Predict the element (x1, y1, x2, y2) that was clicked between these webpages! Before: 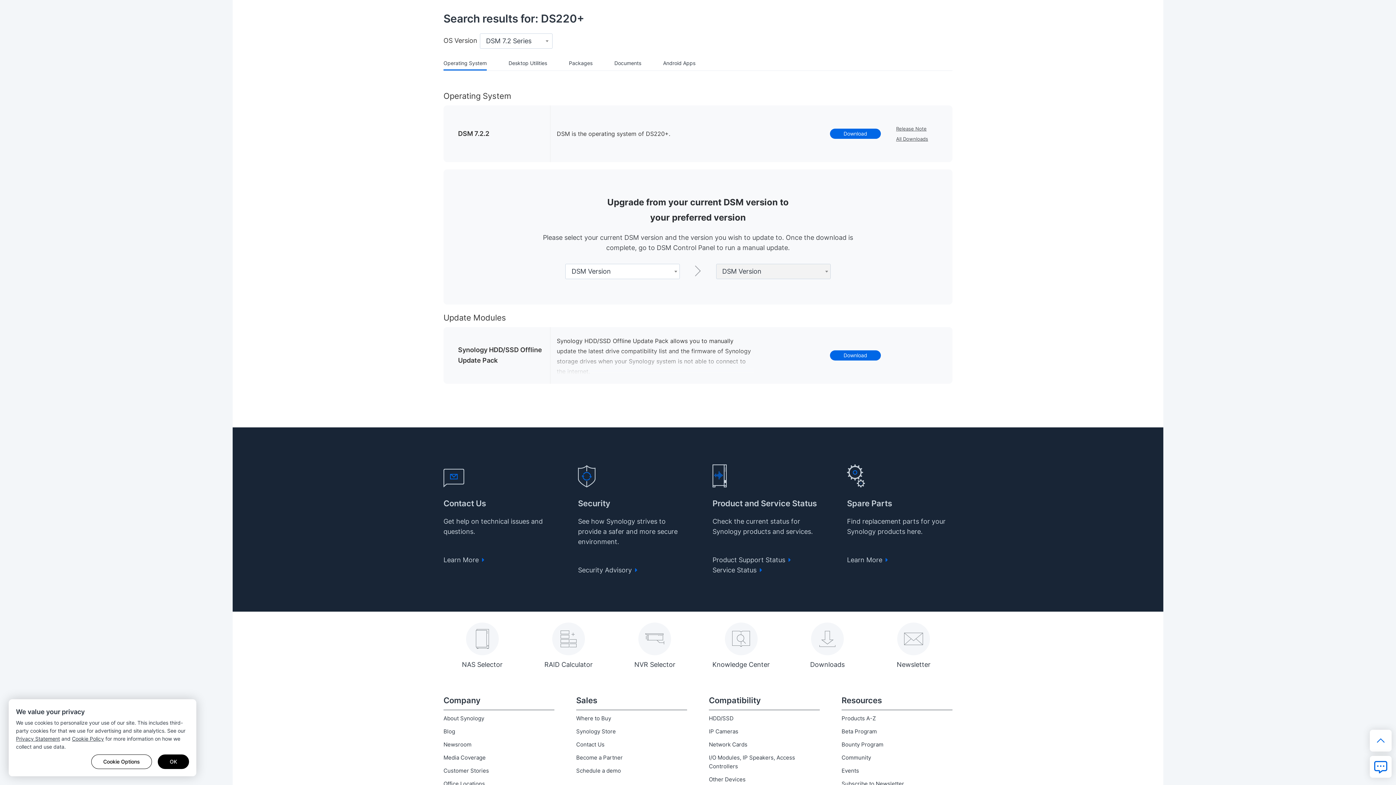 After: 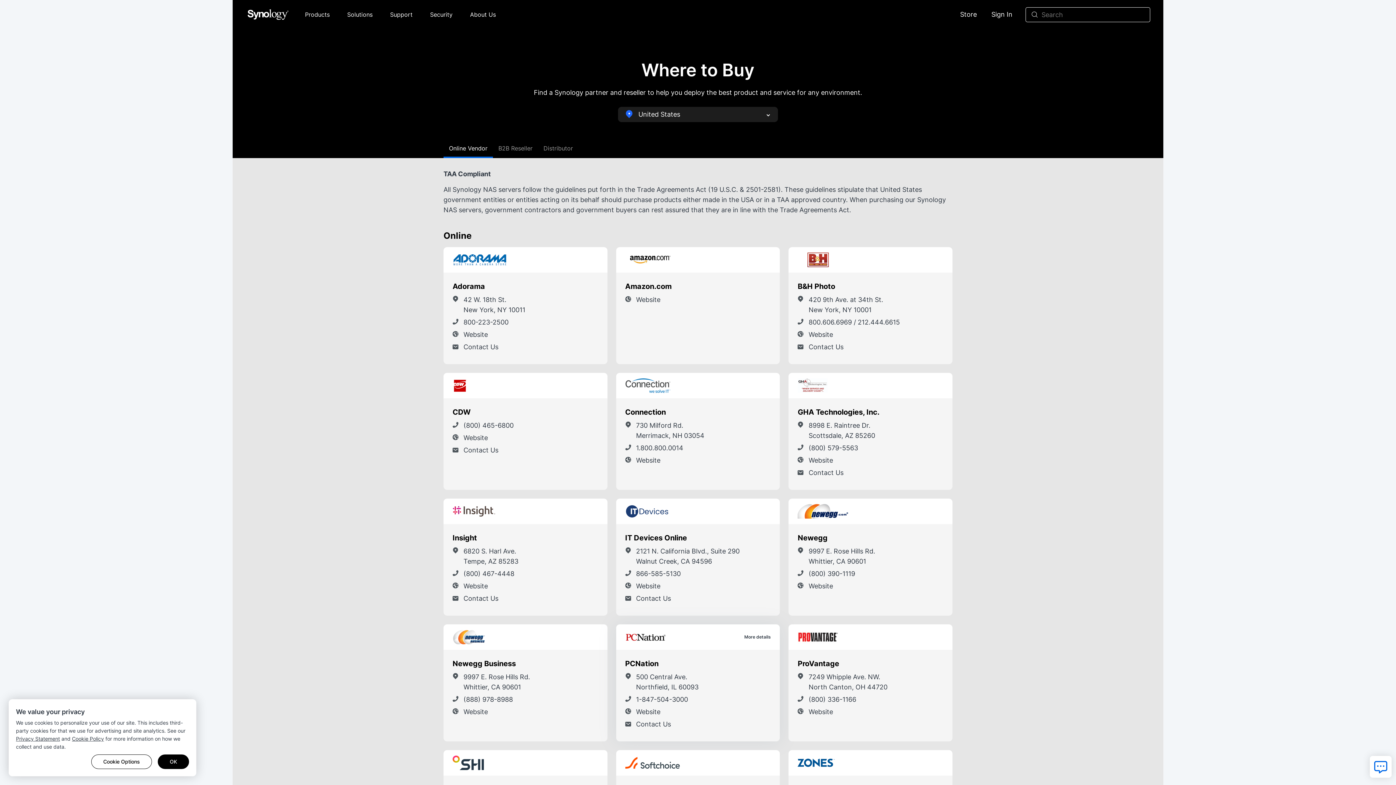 Action: bbox: (576, 712, 687, 725) label: Where to Buy